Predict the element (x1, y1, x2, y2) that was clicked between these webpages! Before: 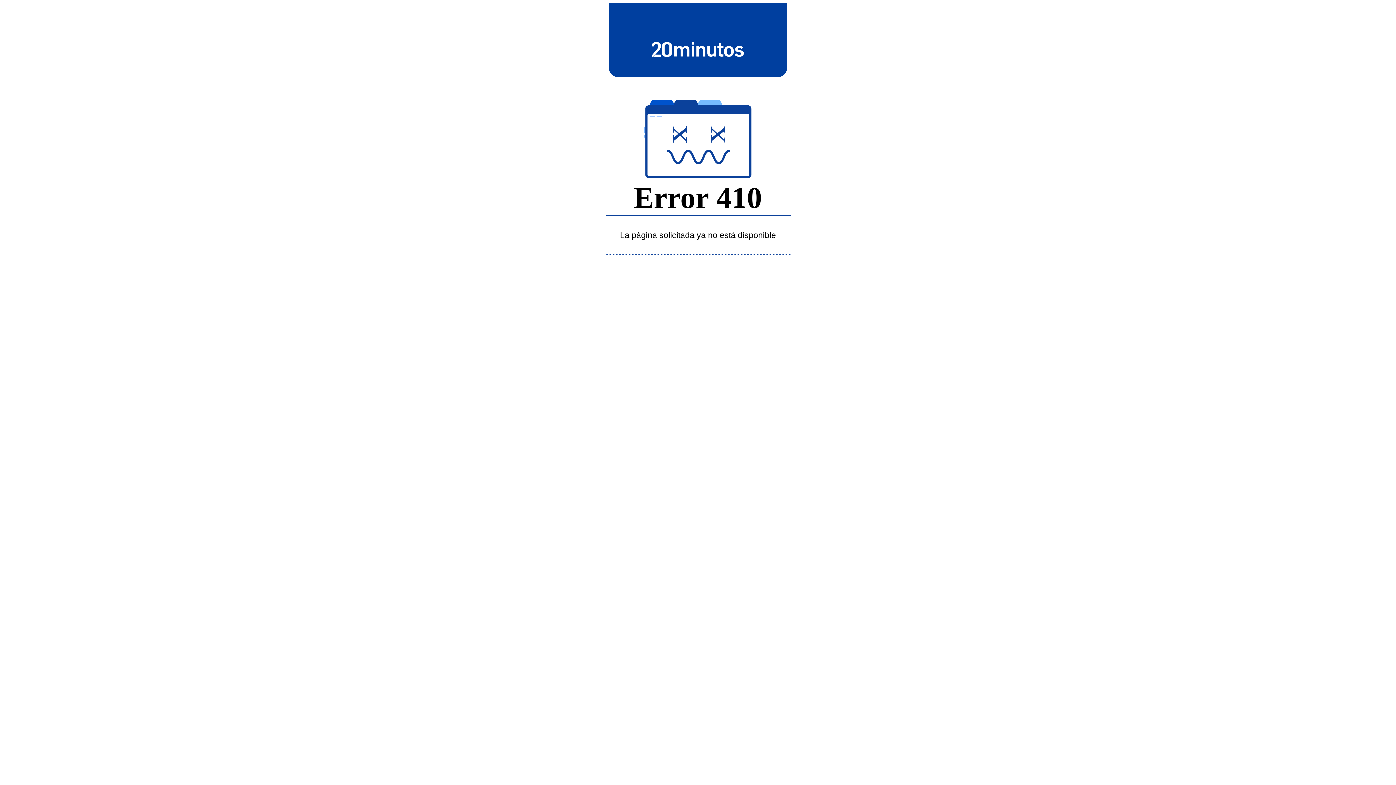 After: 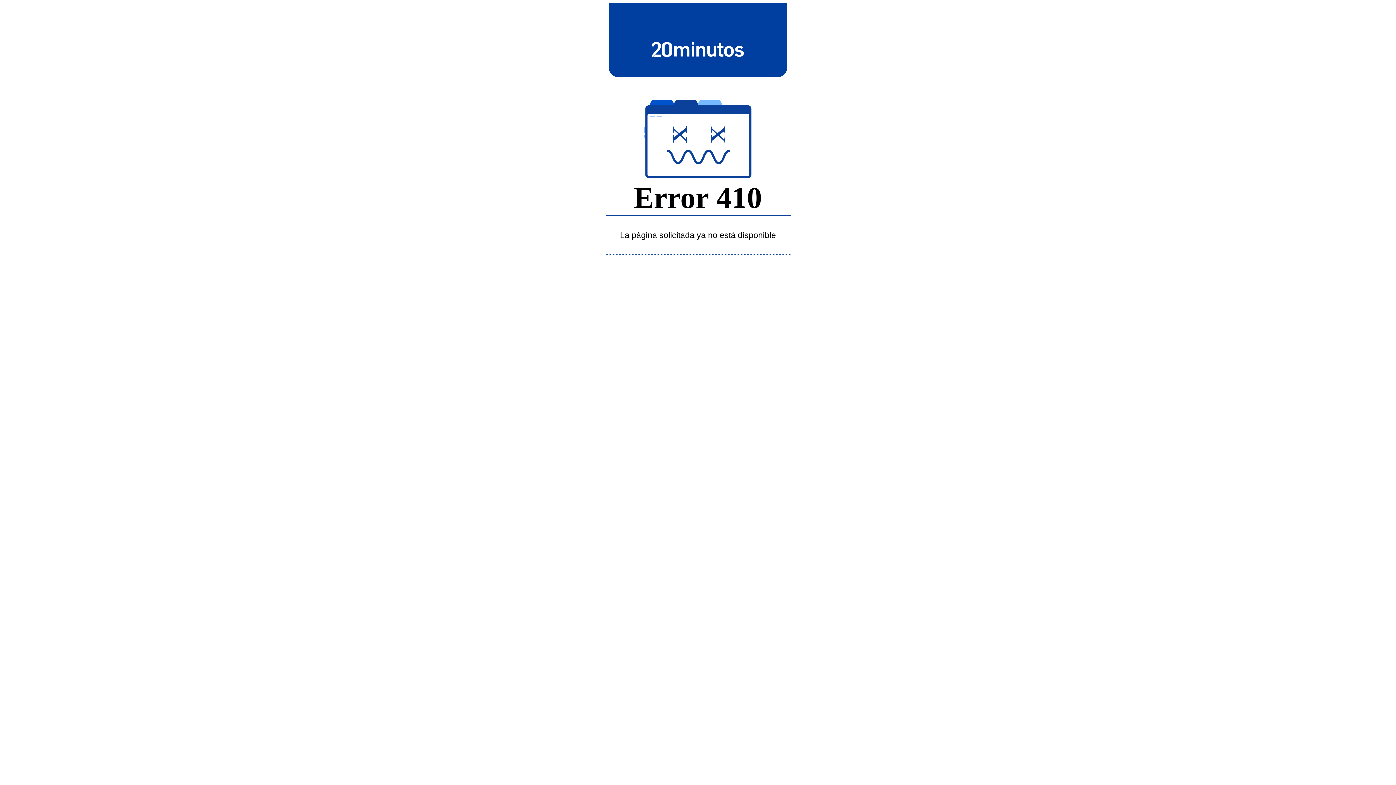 Action: bbox: (643, 39, 752, 58)